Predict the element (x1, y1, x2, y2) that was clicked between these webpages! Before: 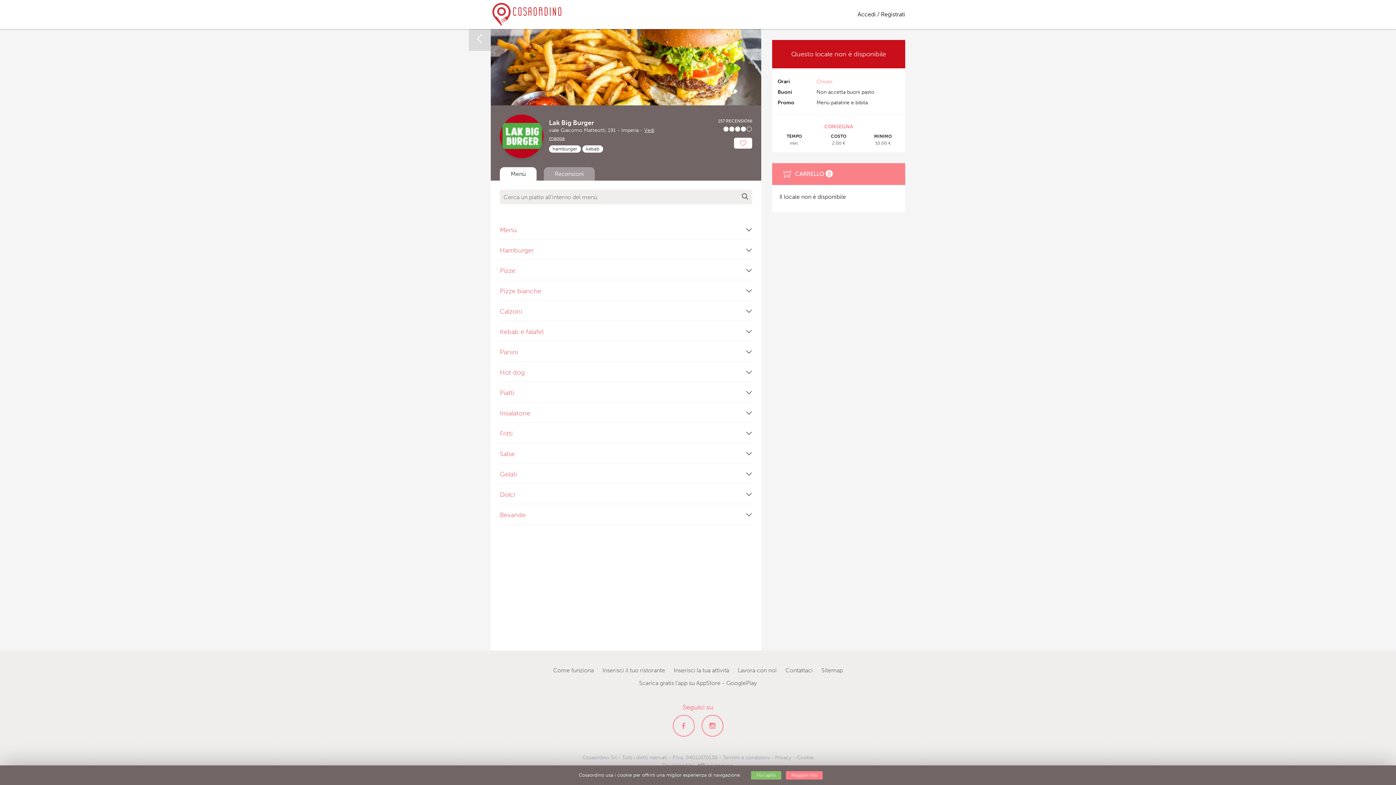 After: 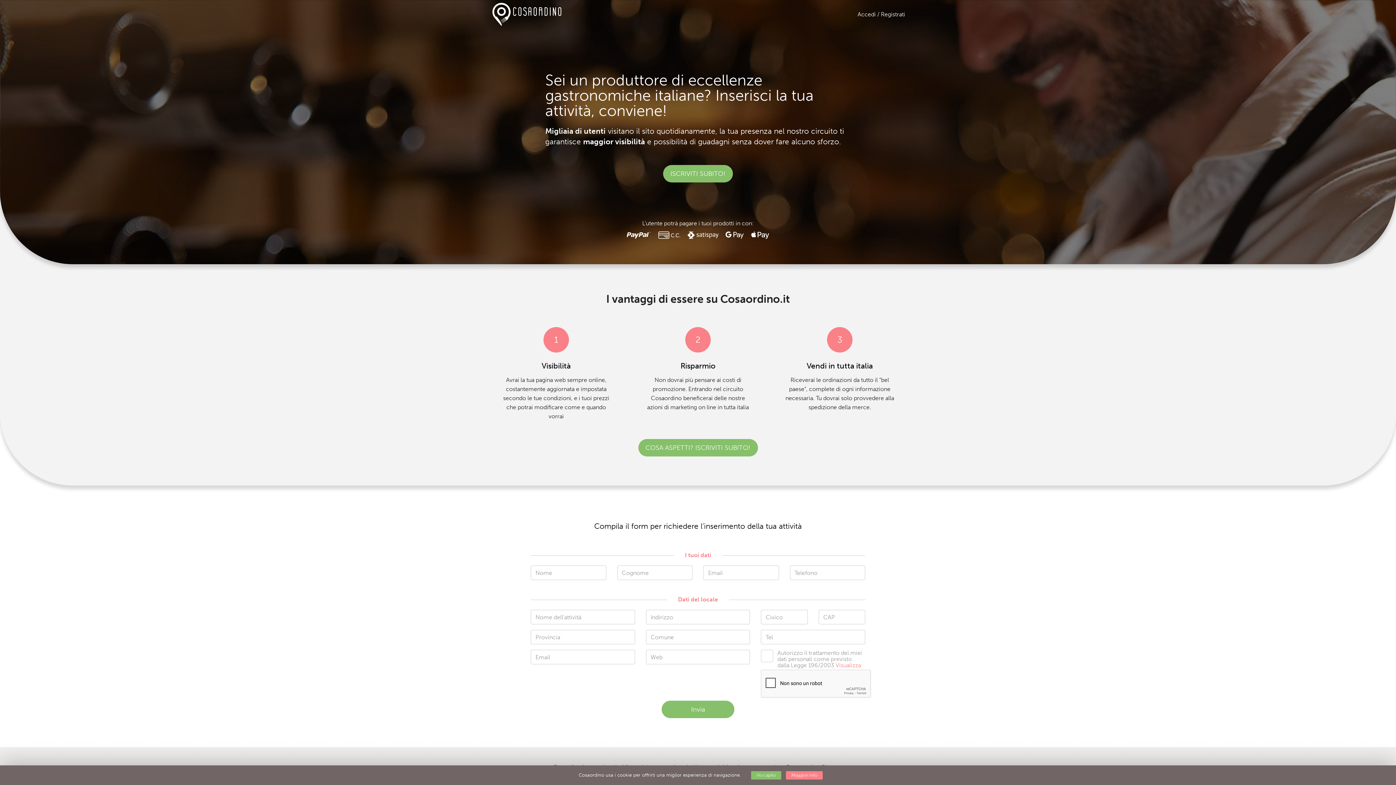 Action: bbox: (674, 667, 729, 674) label: Inserisci la tua attività